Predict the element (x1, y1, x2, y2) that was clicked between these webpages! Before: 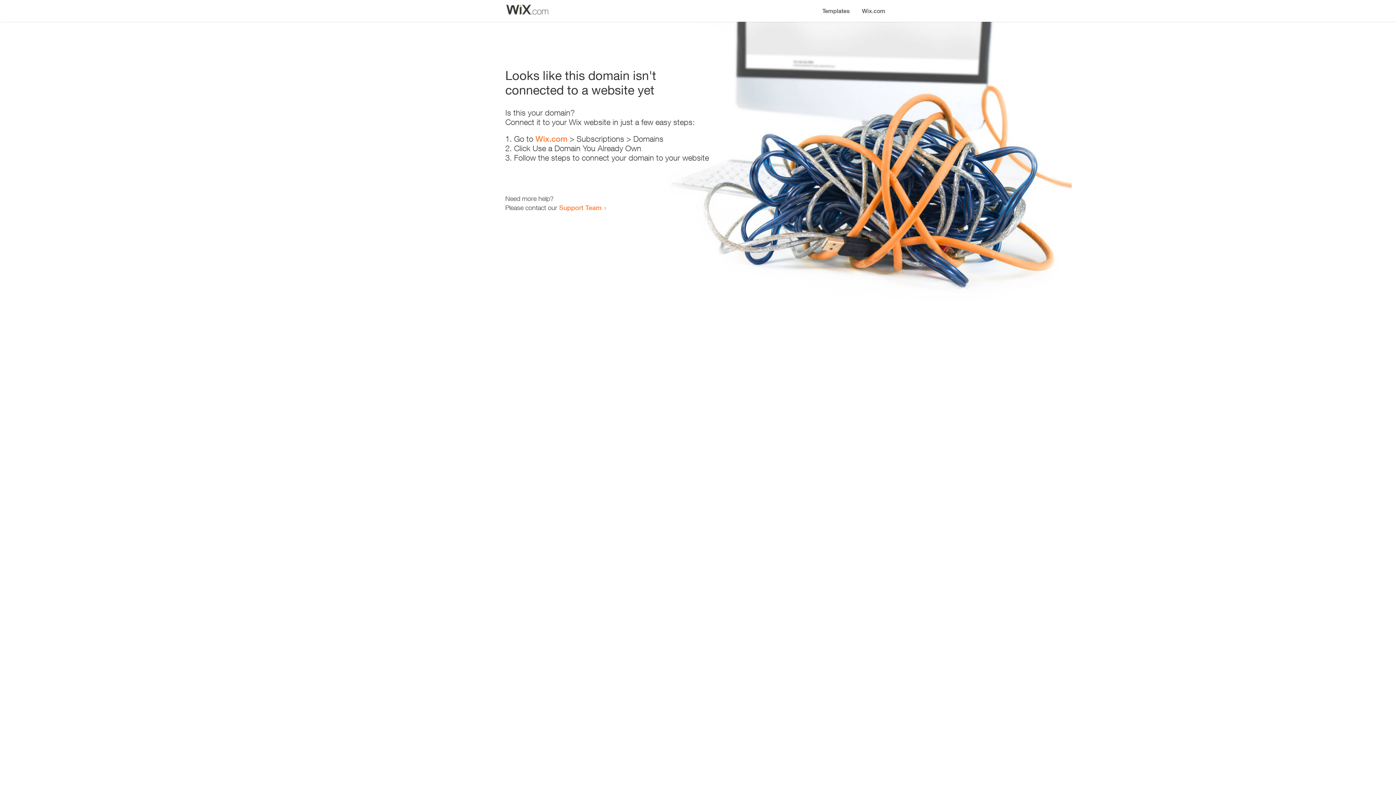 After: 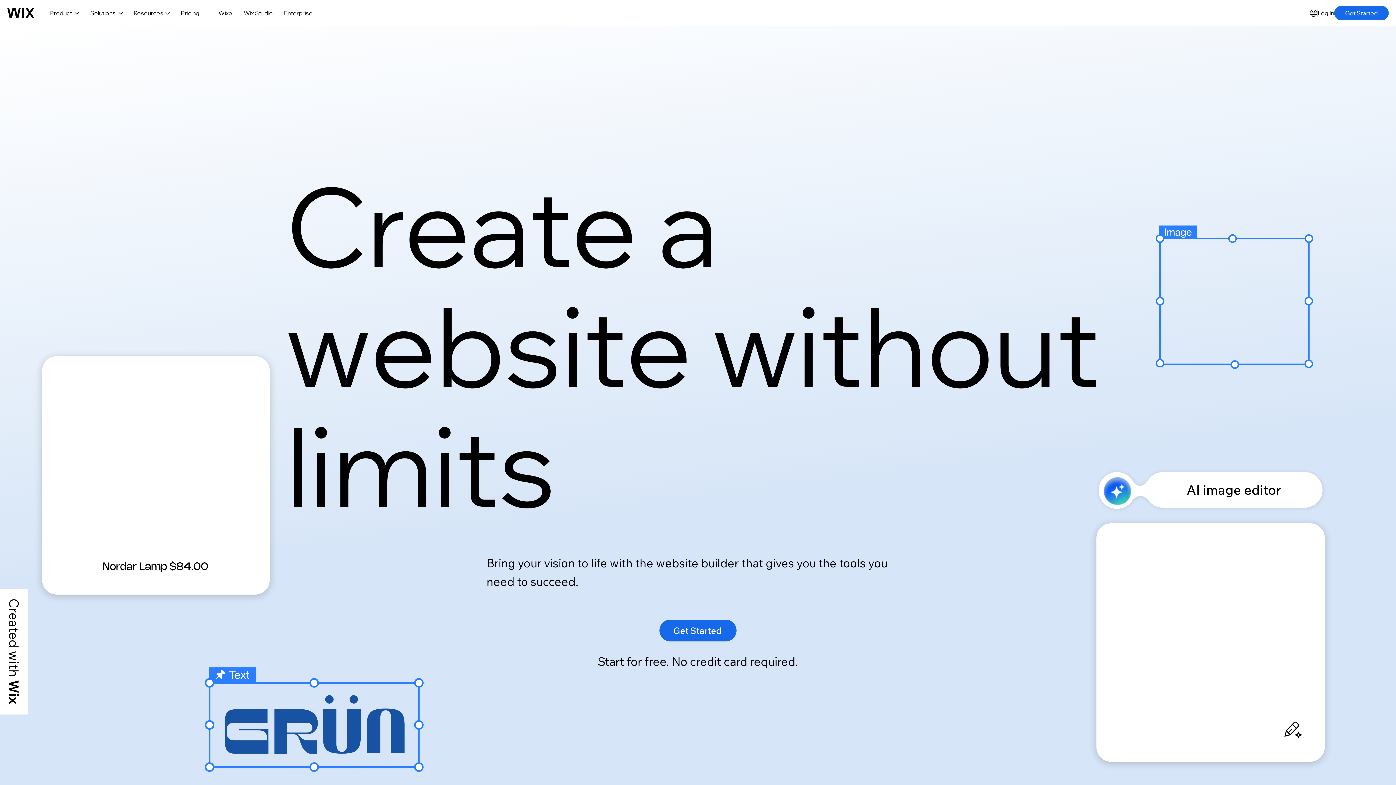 Action: bbox: (535, 134, 567, 143) label: Wix.com